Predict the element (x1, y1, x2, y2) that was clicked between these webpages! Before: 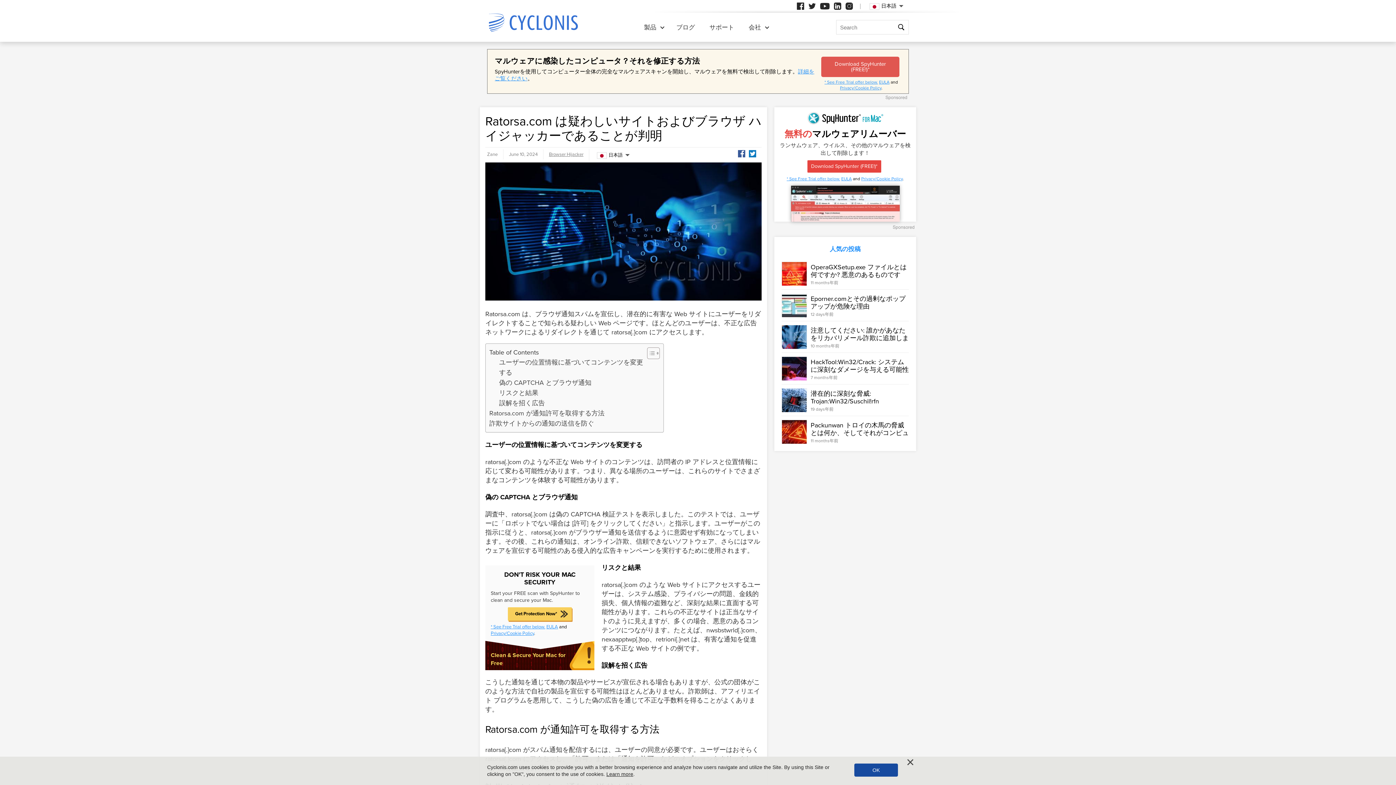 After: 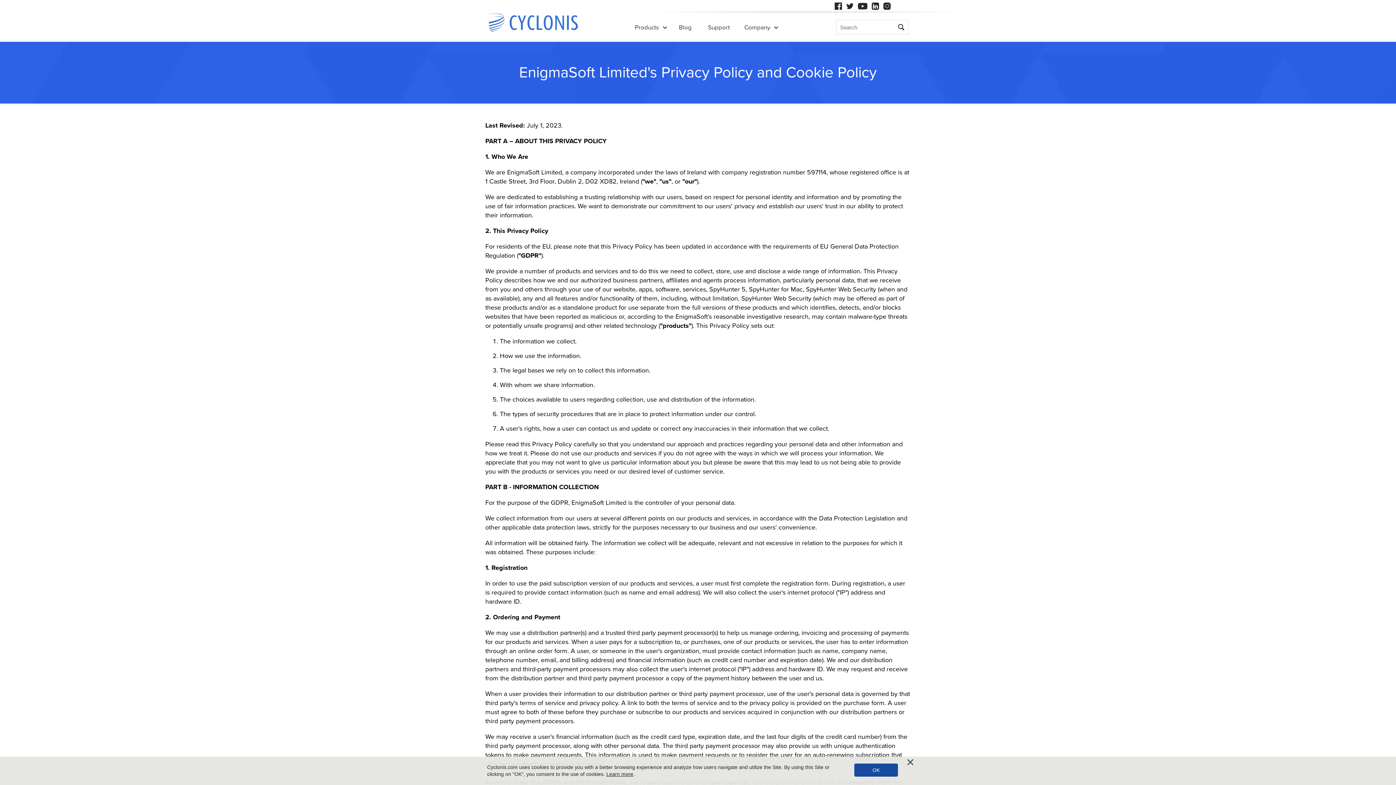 Action: bbox: (861, 176, 902, 181) label: Privacy/Cookie Policy